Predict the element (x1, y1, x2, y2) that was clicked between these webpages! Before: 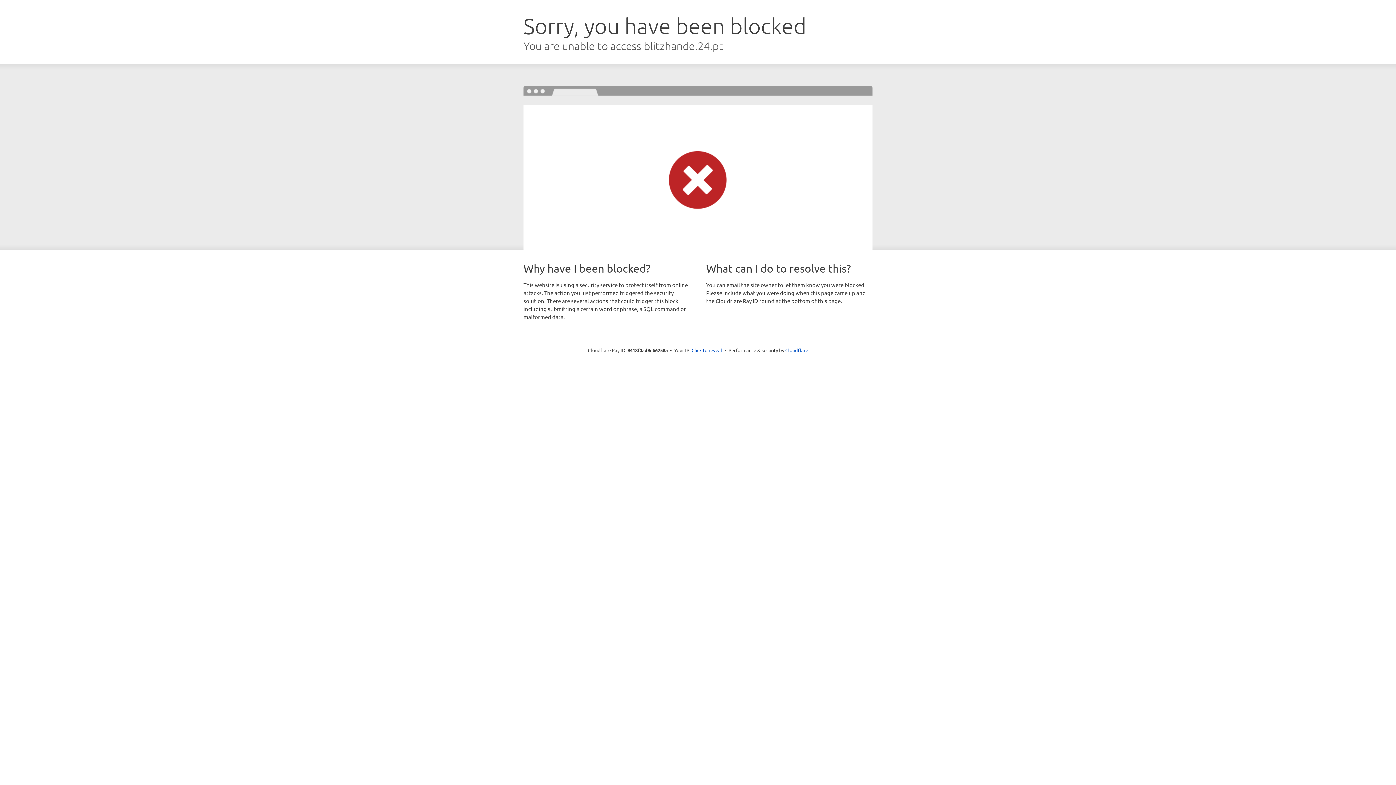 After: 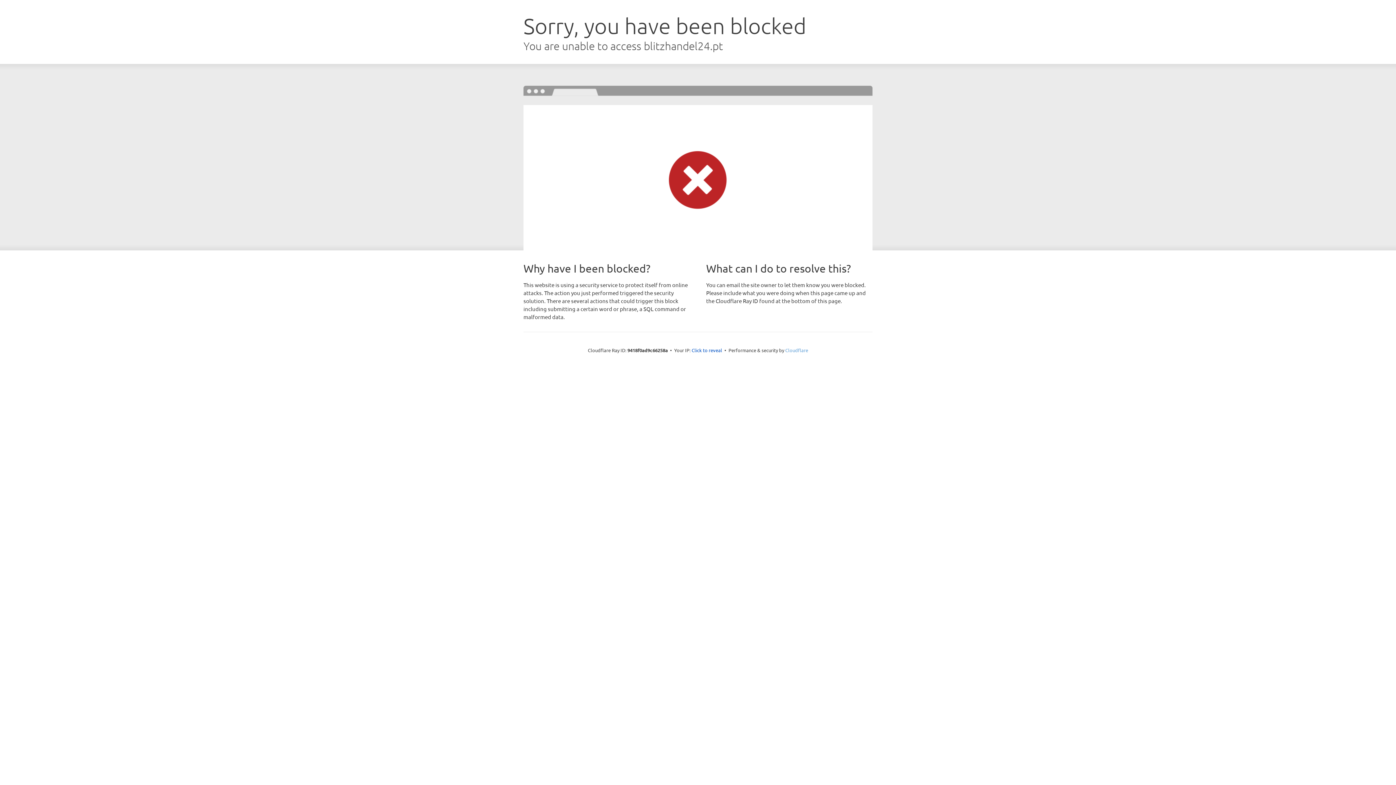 Action: bbox: (785, 347, 808, 353) label: Cloudflare